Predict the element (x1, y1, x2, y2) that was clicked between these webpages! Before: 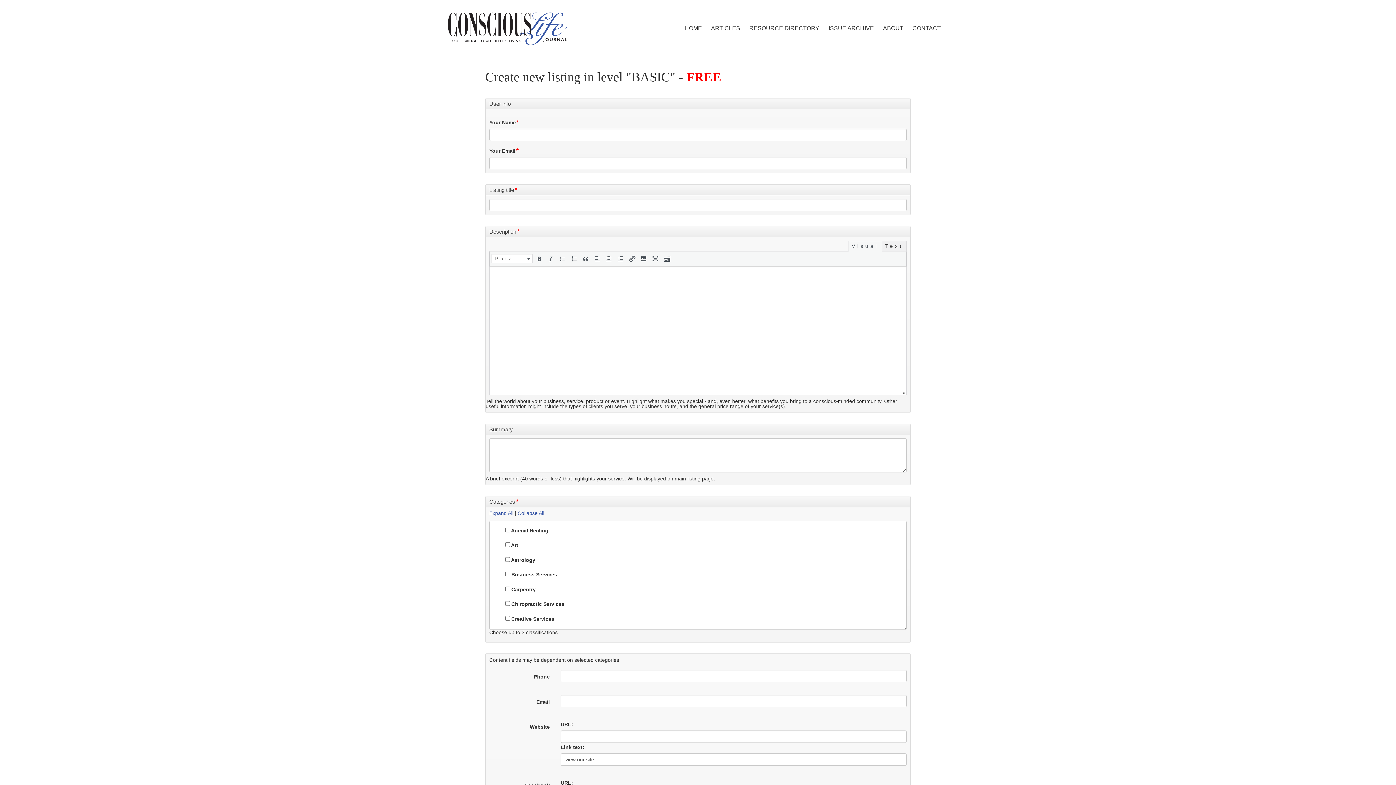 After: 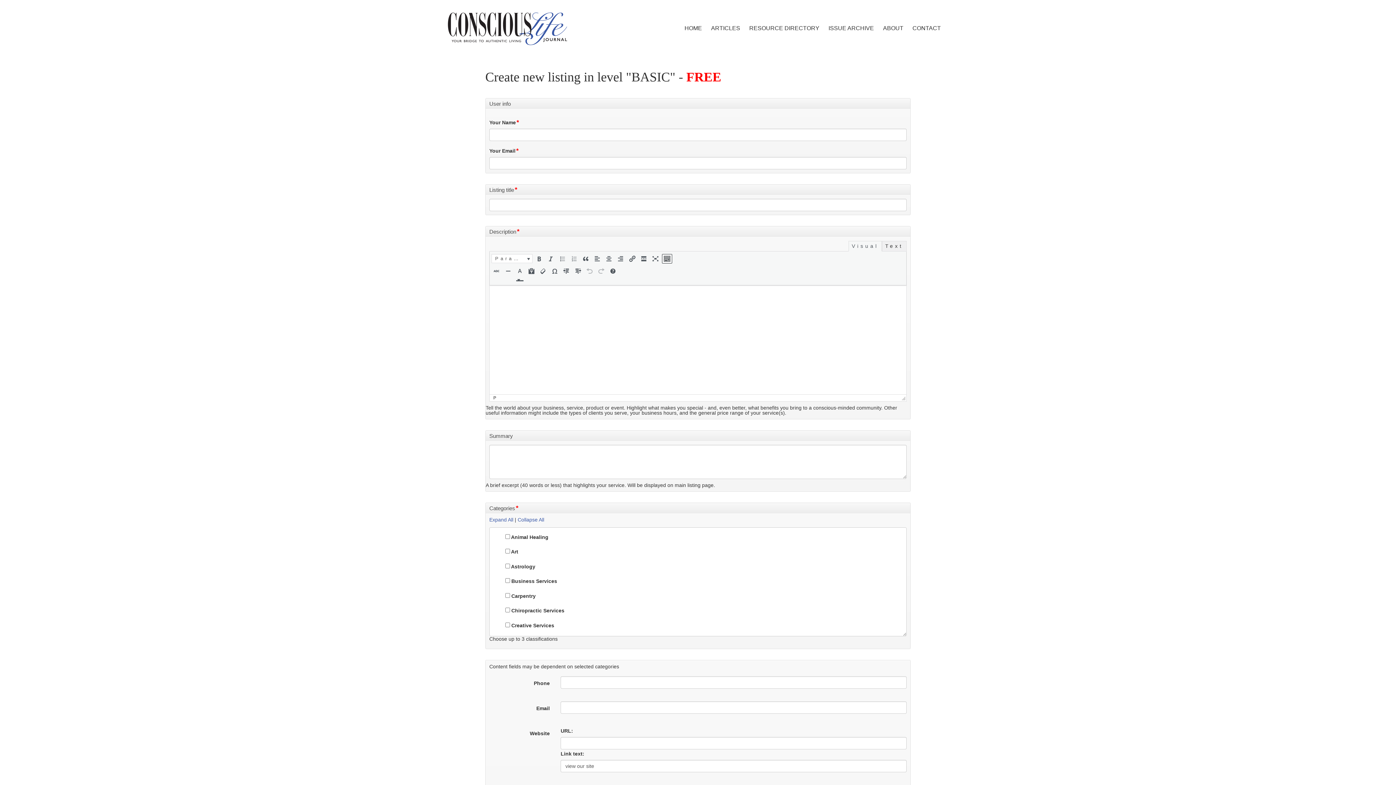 Action: bbox: (662, 254, 672, 263)